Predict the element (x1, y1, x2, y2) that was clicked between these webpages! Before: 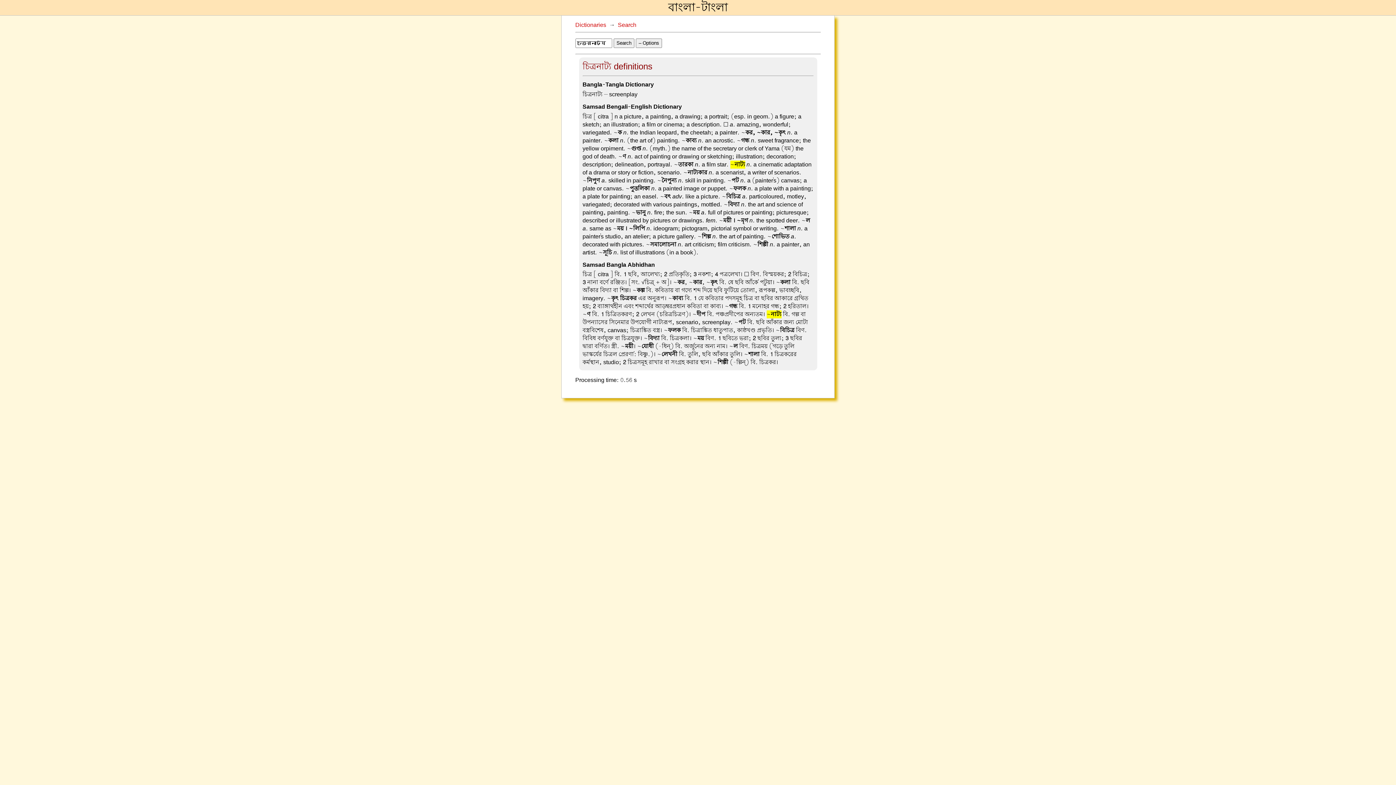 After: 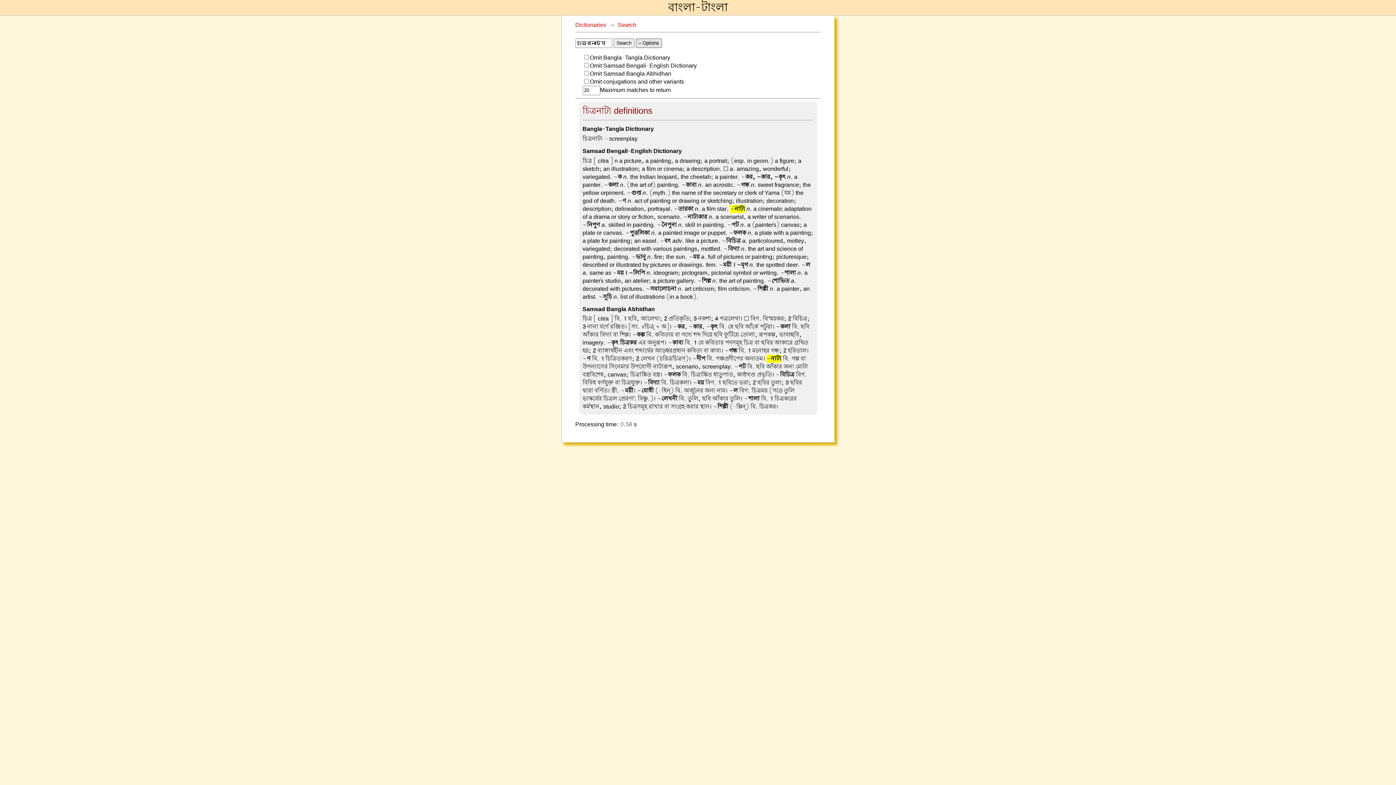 Action: label: – Options bbox: (635, 38, 662, 48)